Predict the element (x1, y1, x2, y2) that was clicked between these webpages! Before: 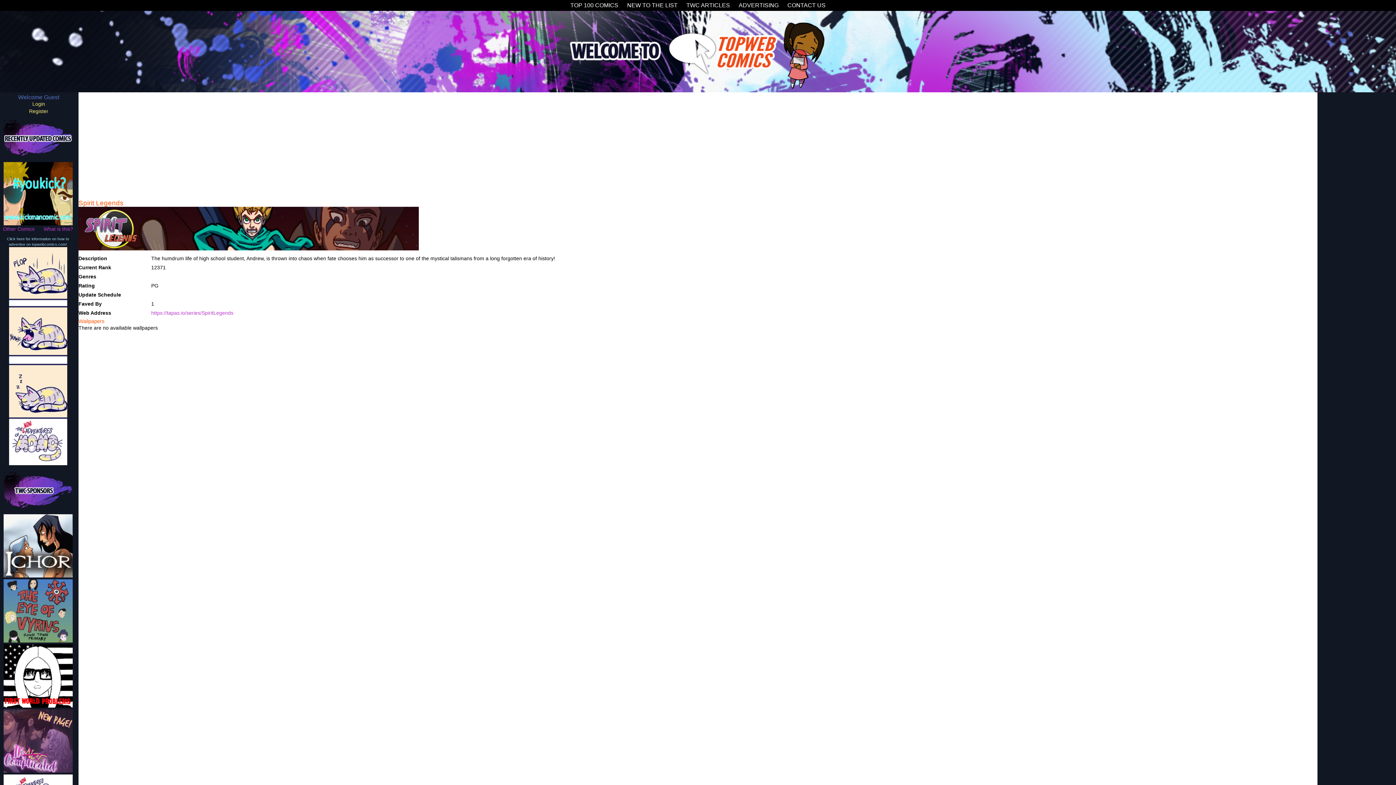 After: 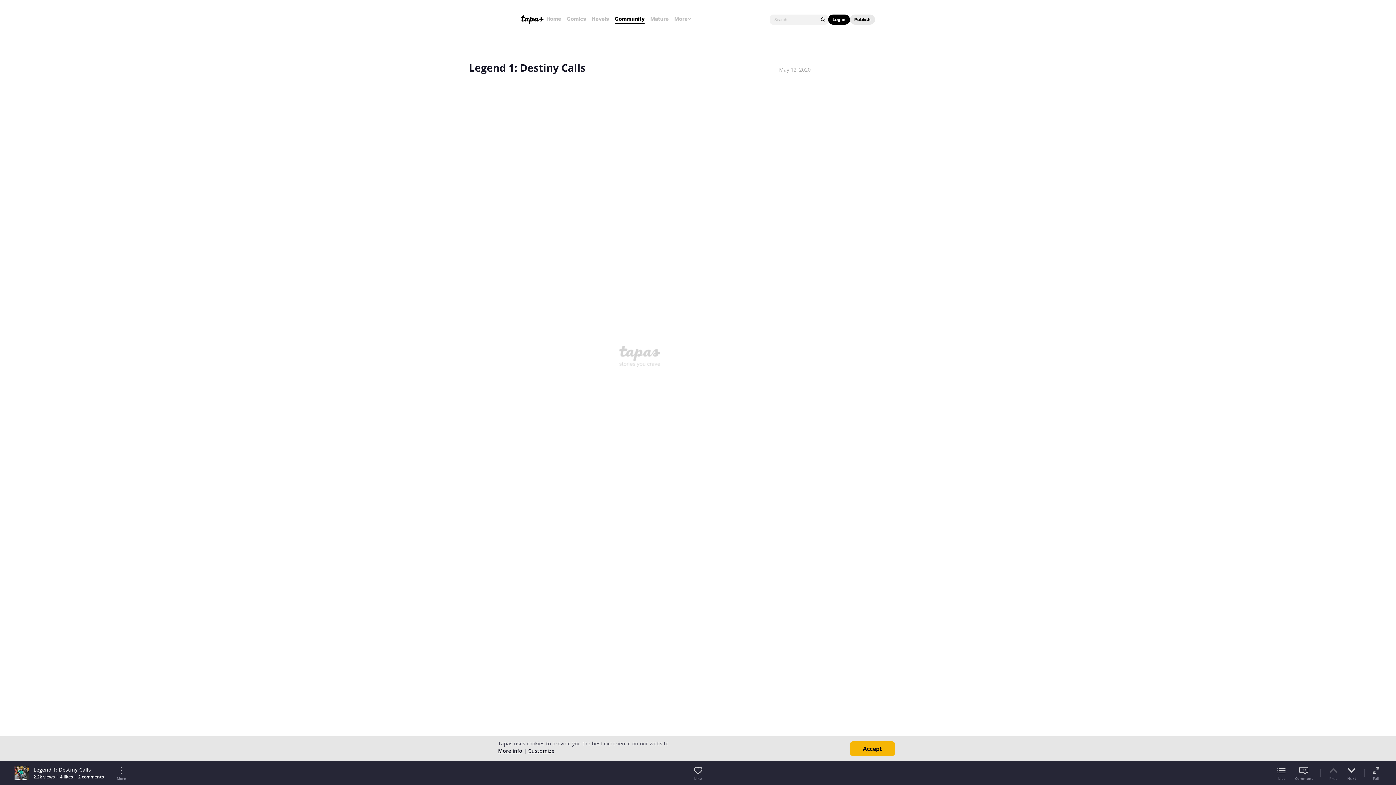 Action: label: https://tapas.io/series/SpiritLegends bbox: (151, 310, 233, 316)